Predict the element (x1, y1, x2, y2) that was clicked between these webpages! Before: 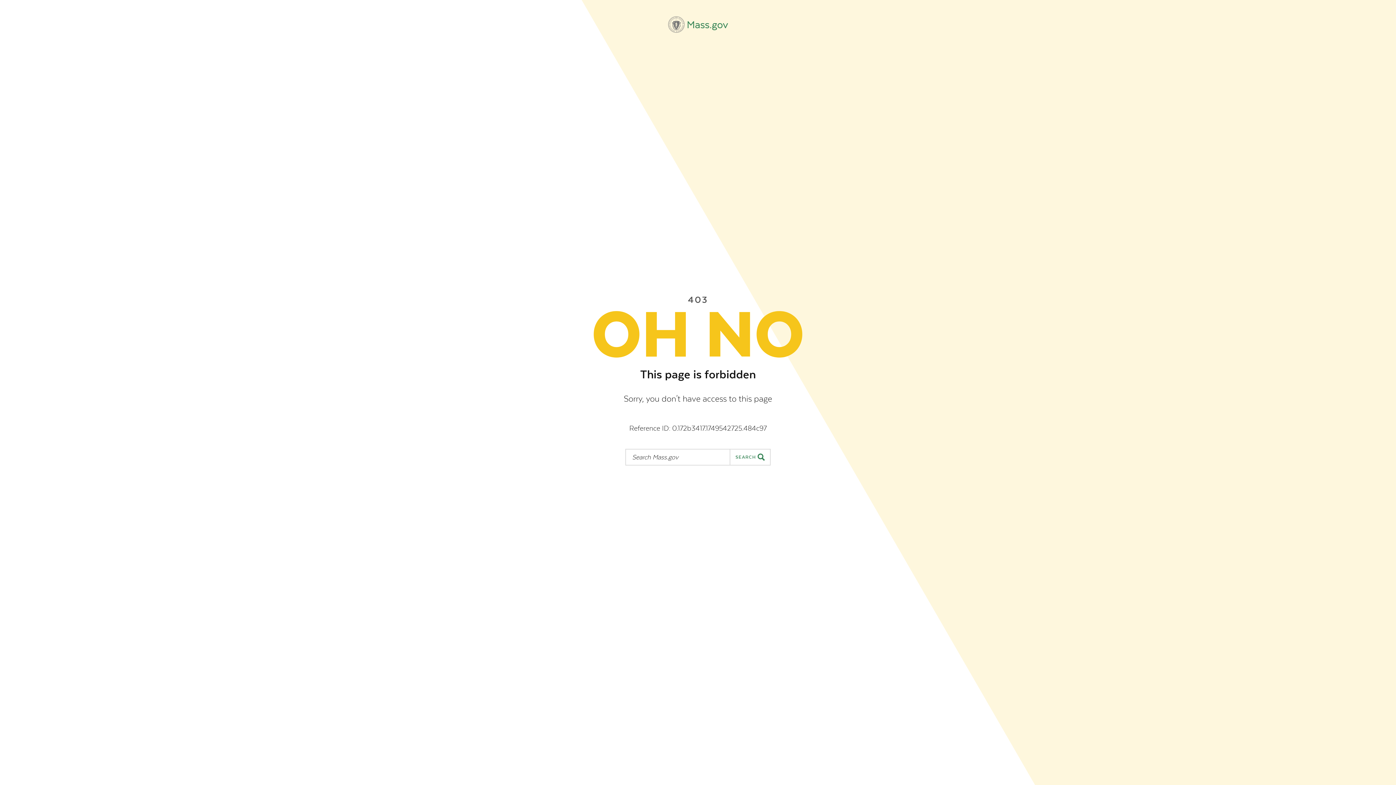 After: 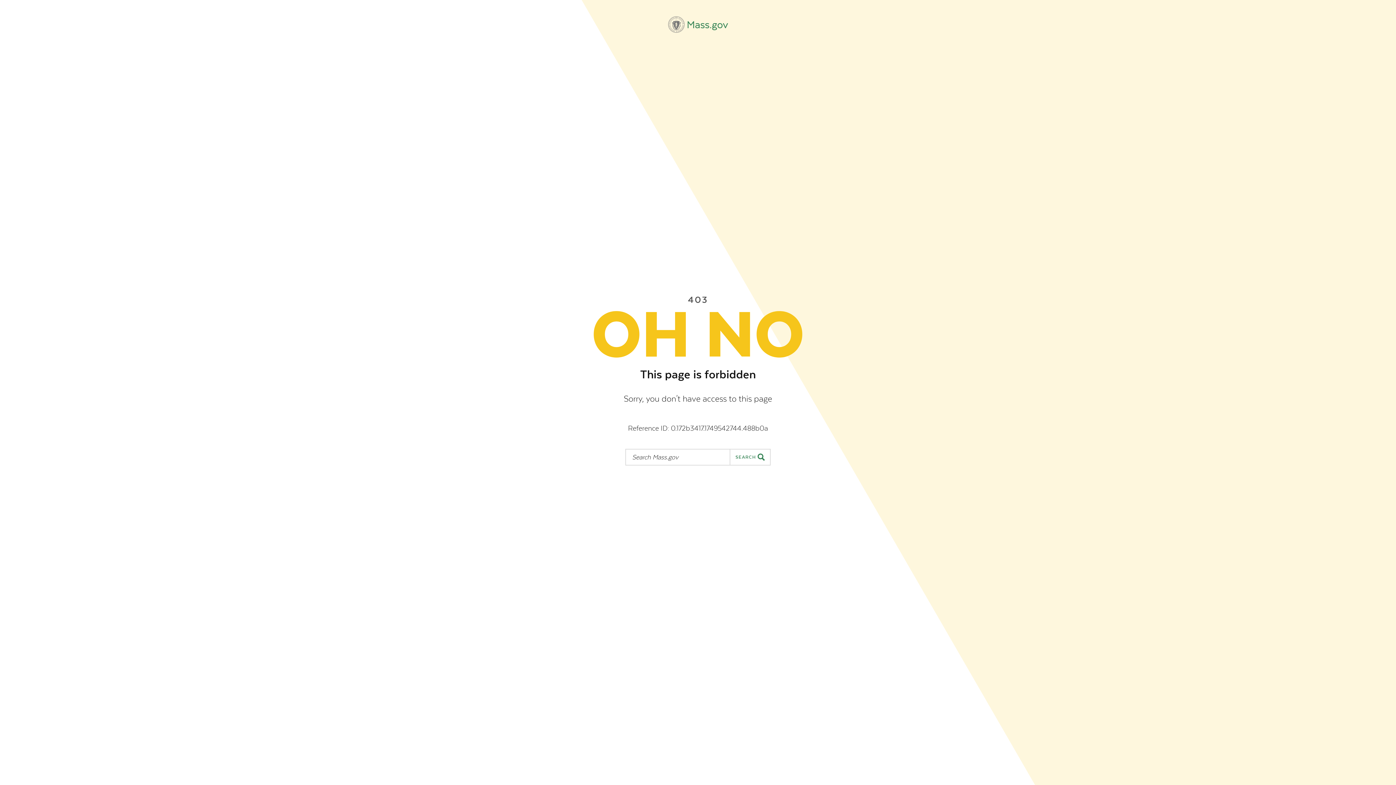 Action: label: Mass.gov bbox: (668, 16, 728, 32)